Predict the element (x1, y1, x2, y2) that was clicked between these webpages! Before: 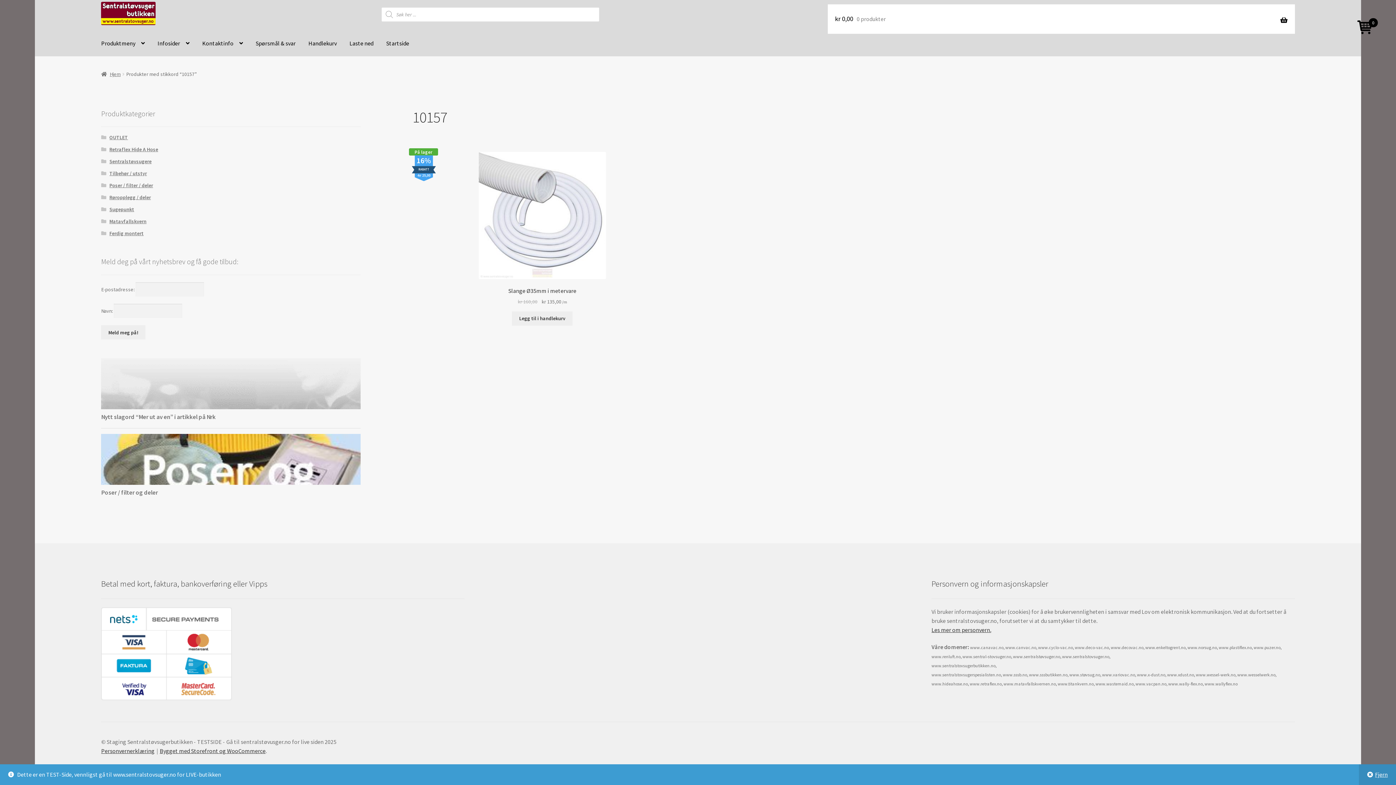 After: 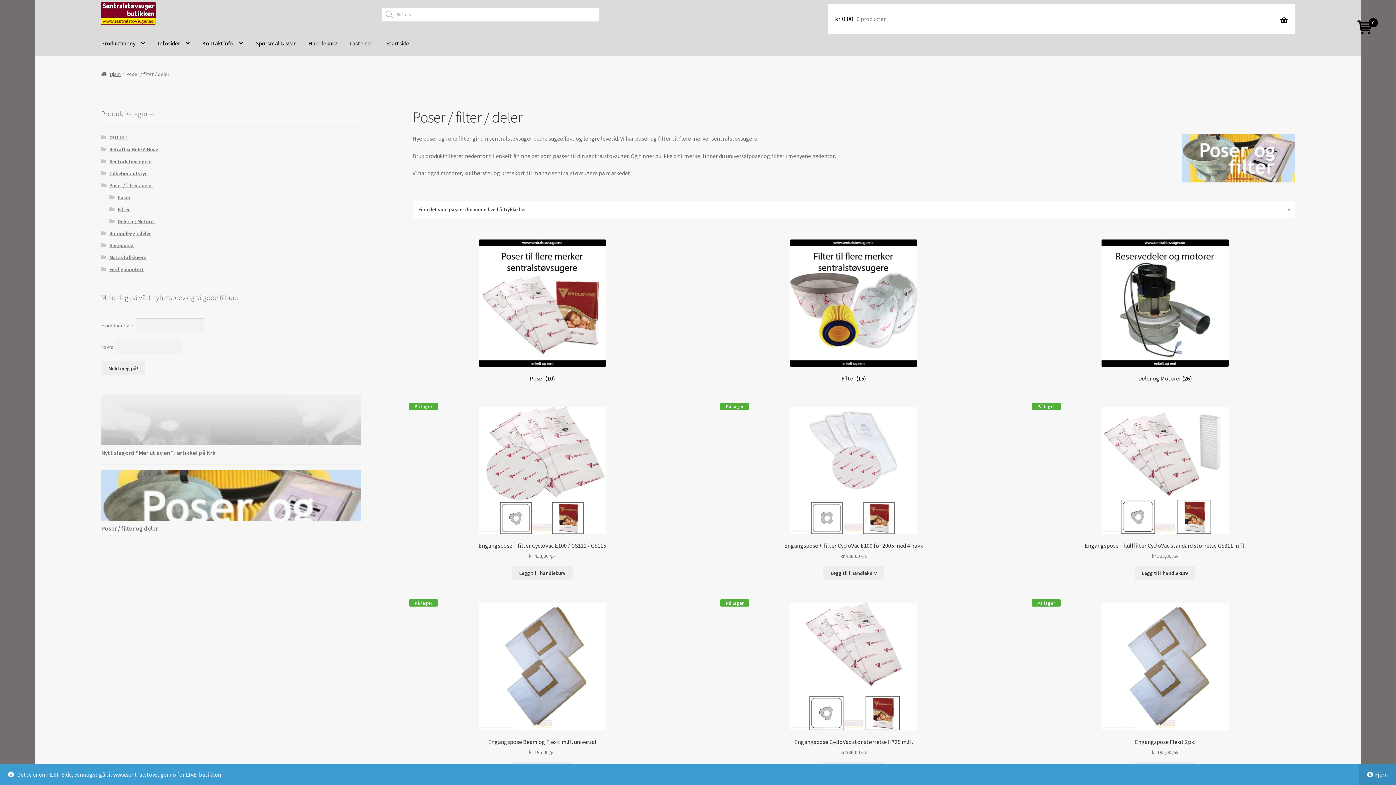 Action: label: Poser / filter / deler bbox: (109, 182, 153, 188)